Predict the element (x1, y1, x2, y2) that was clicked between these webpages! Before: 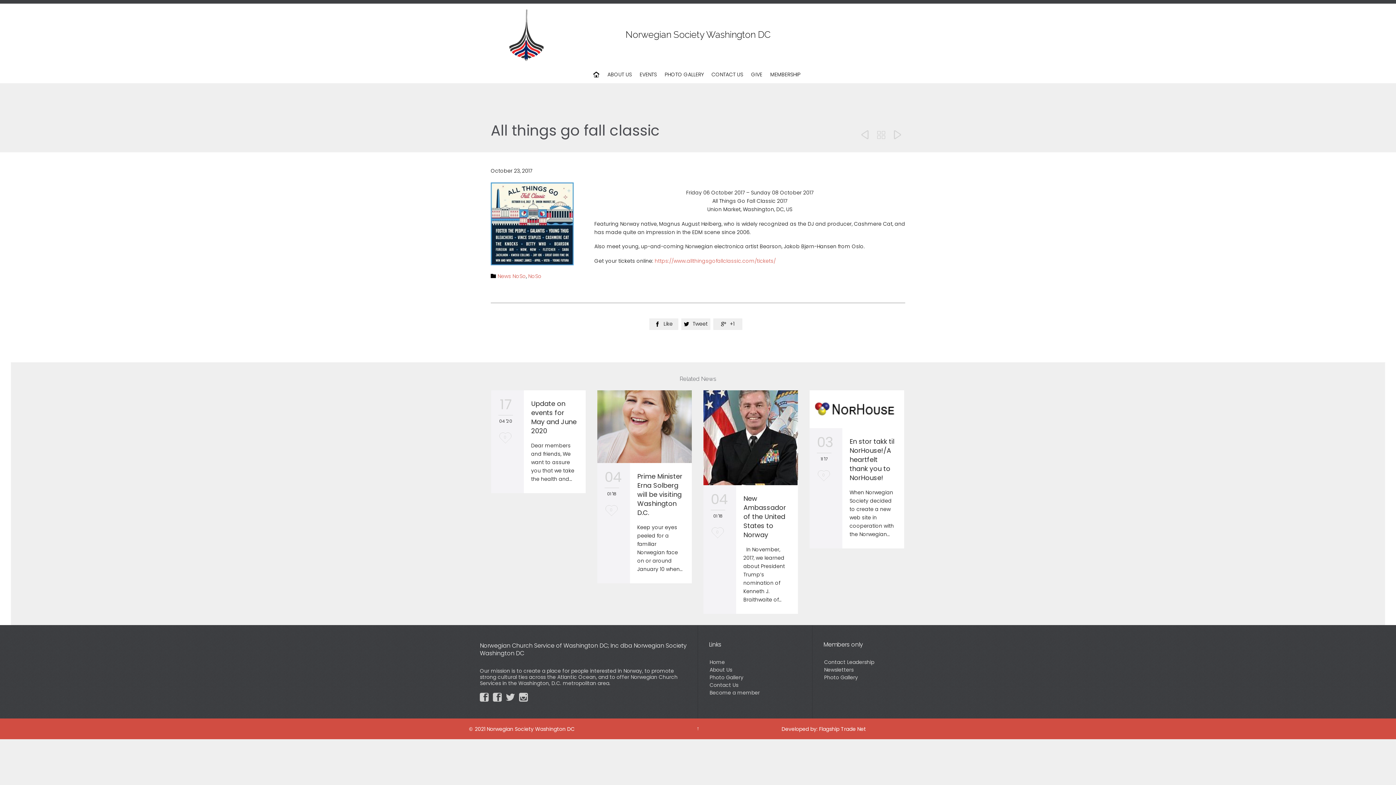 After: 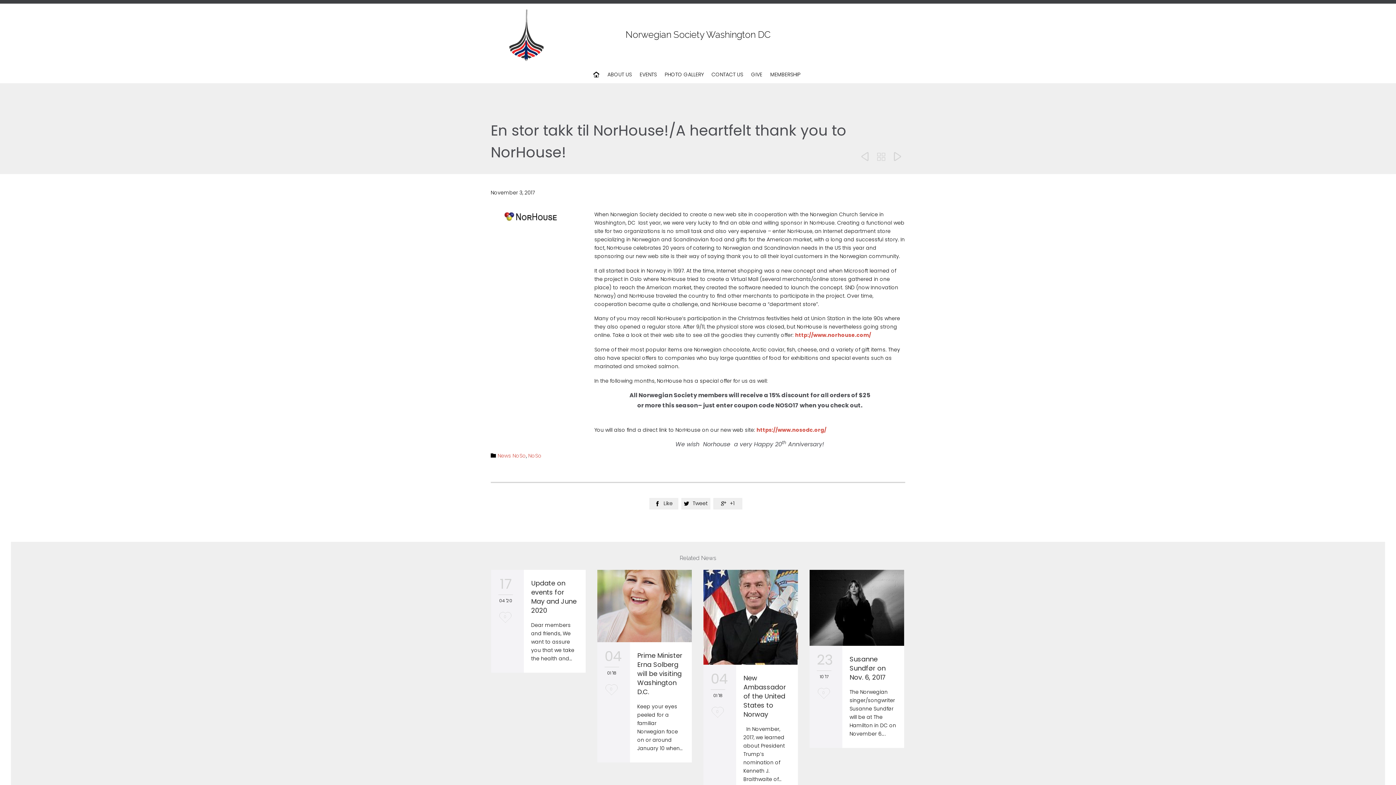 Action: label: En stor takk til NorHouse!/A heartfelt thank you to NorHouse! bbox: (849, 437, 894, 482)